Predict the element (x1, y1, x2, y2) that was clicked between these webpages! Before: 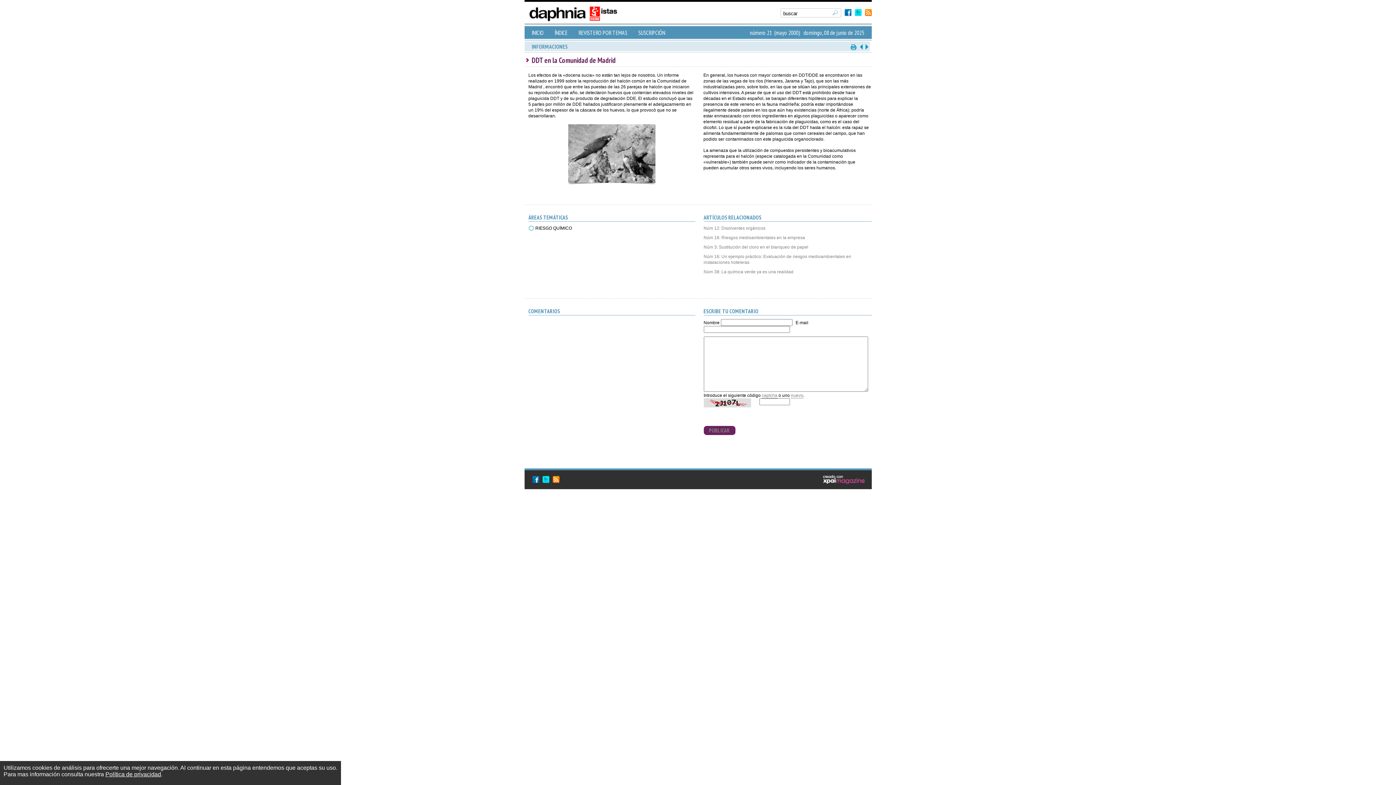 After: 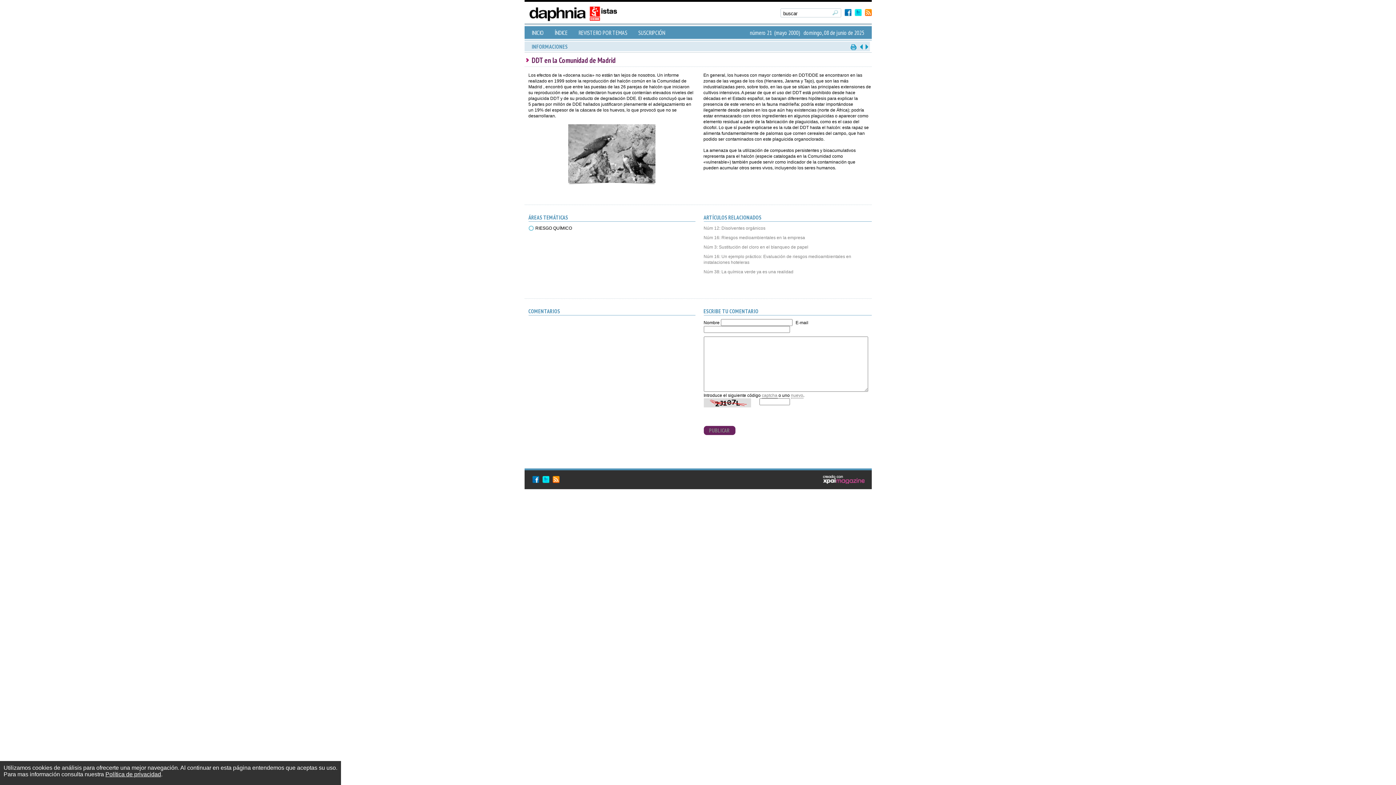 Action: bbox: (822, 475, 864, 484)